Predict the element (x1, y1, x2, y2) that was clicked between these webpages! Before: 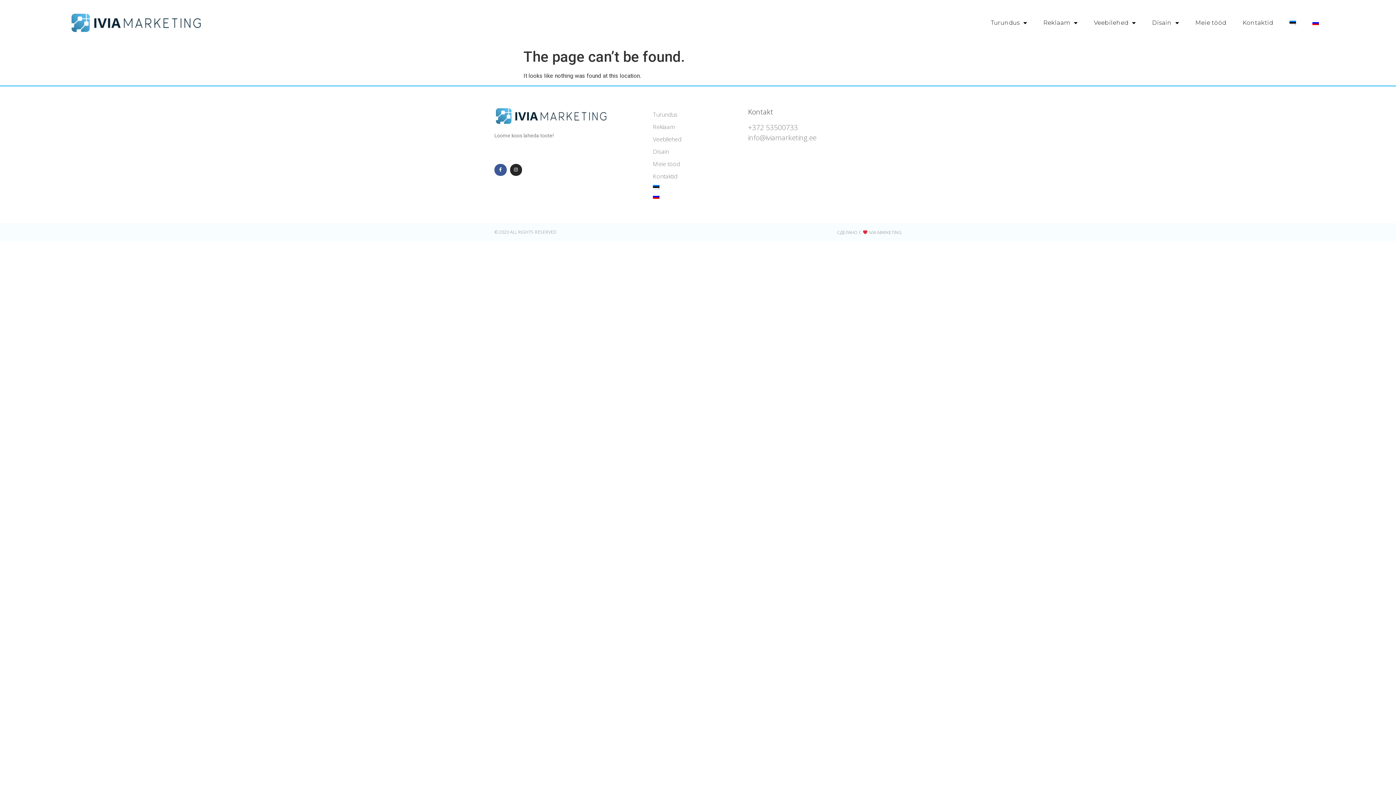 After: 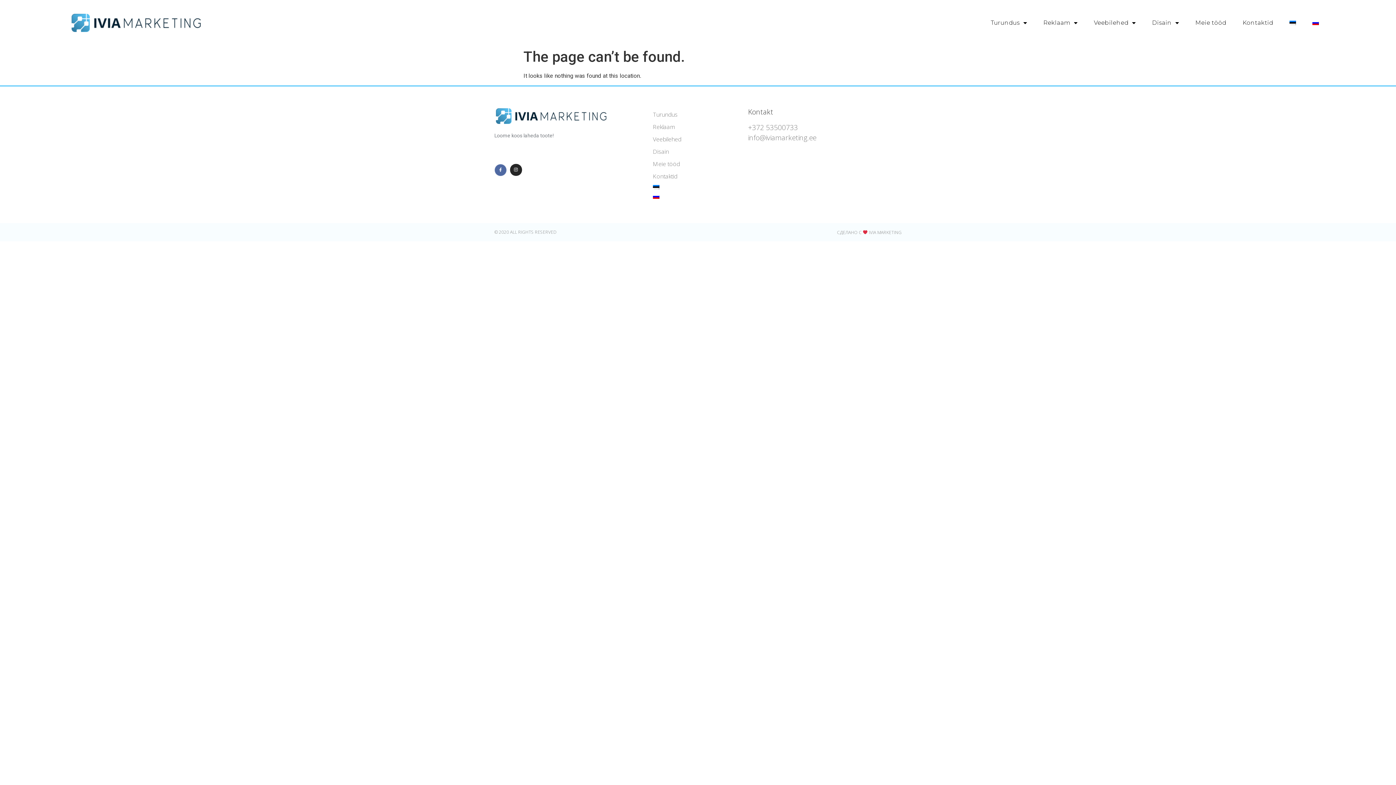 Action: label: Facebook-f bbox: (494, 163, 506, 176)